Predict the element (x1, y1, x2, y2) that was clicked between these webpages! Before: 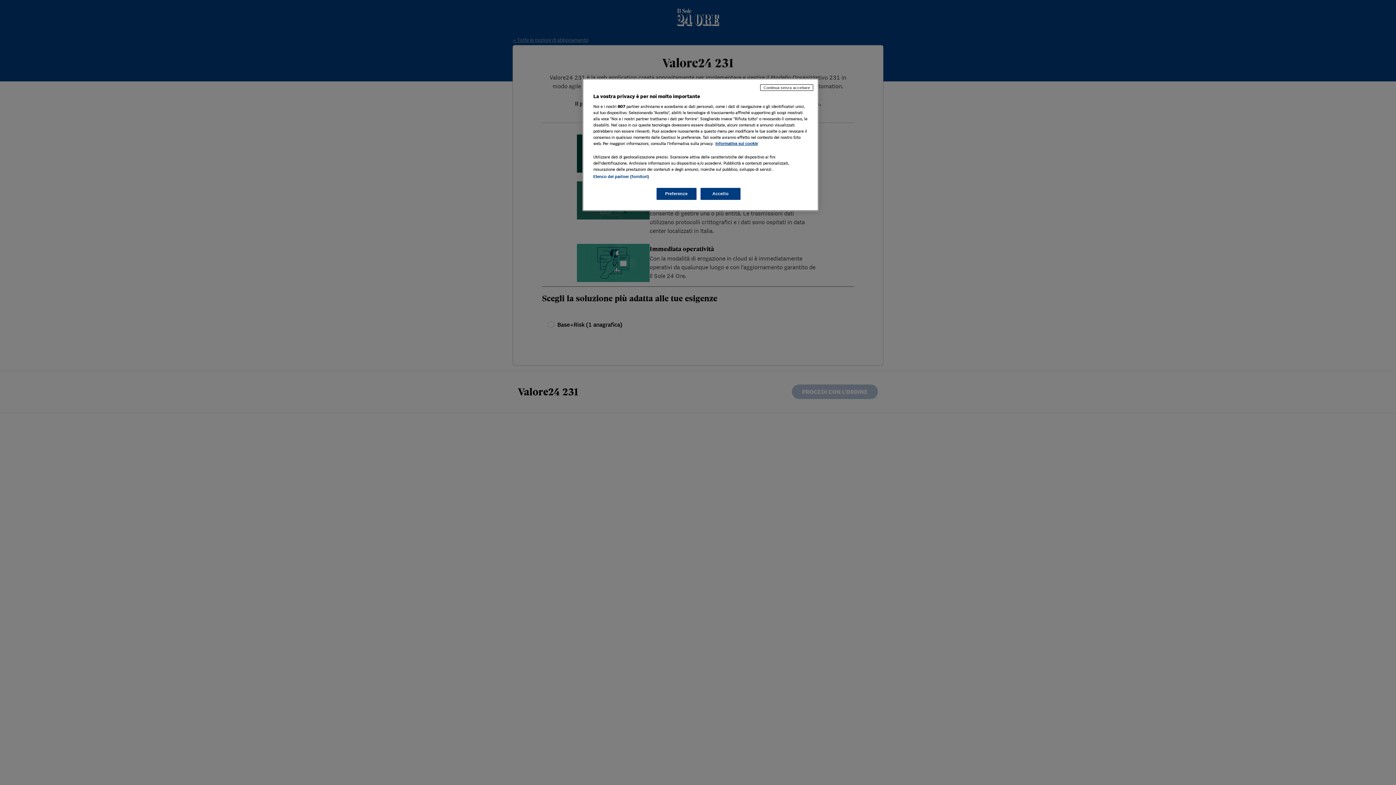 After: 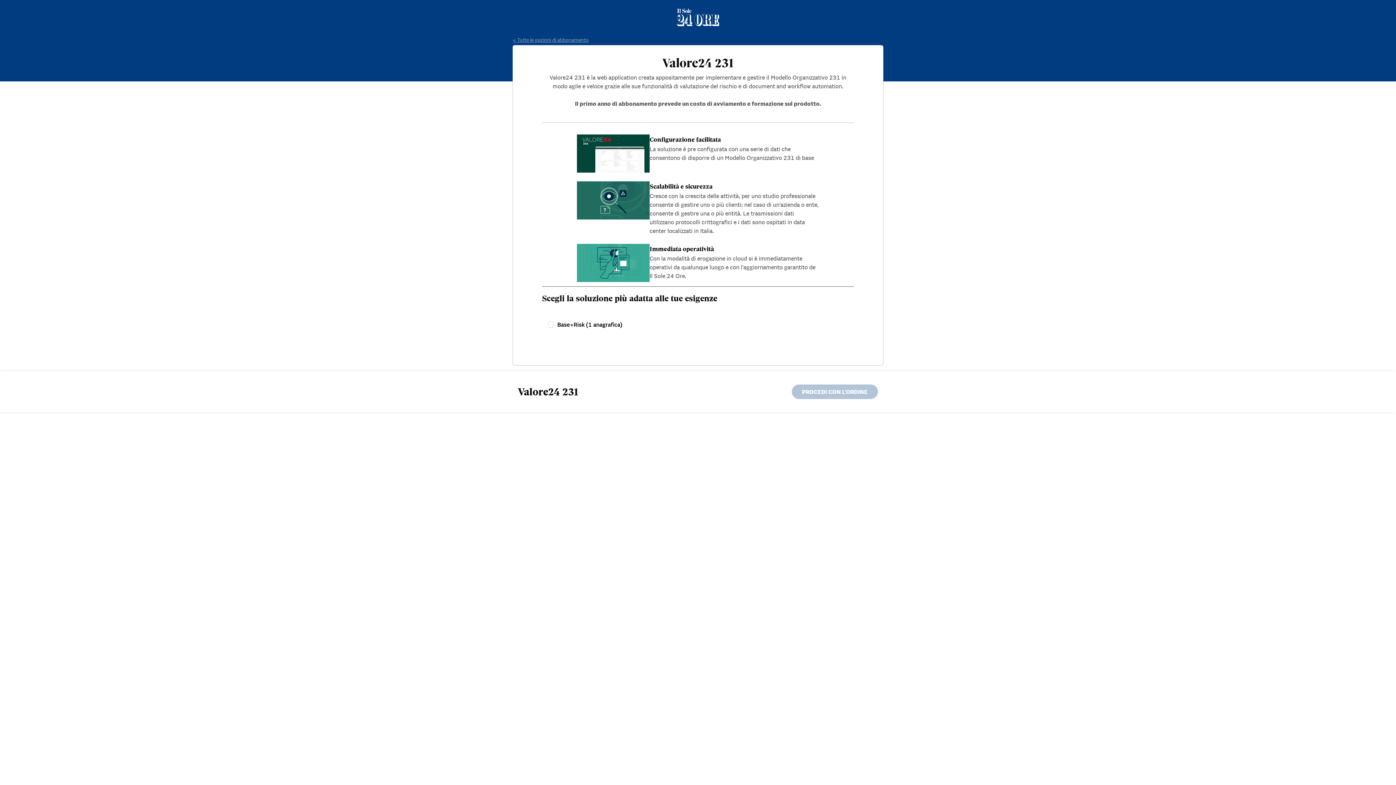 Action: label: Accetto bbox: (700, 188, 740, 200)